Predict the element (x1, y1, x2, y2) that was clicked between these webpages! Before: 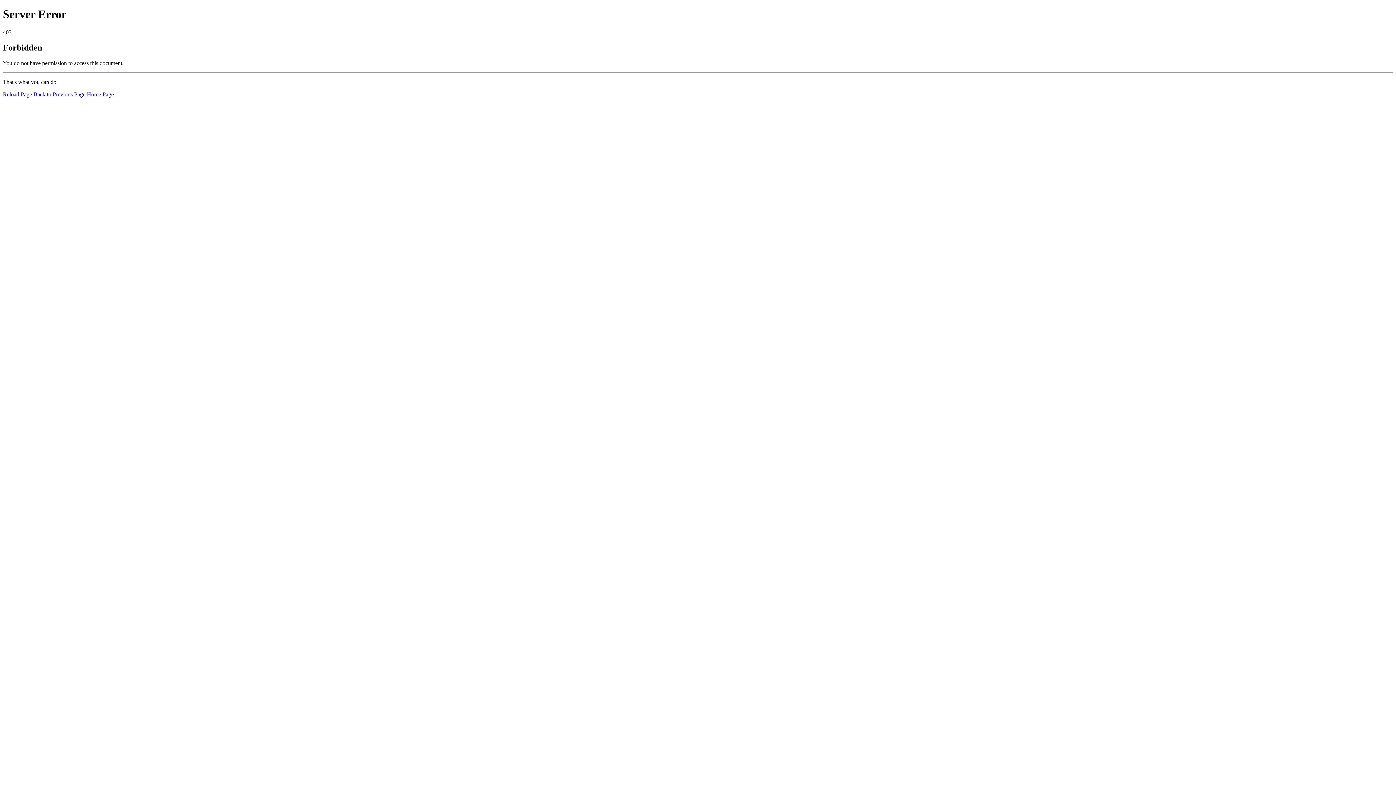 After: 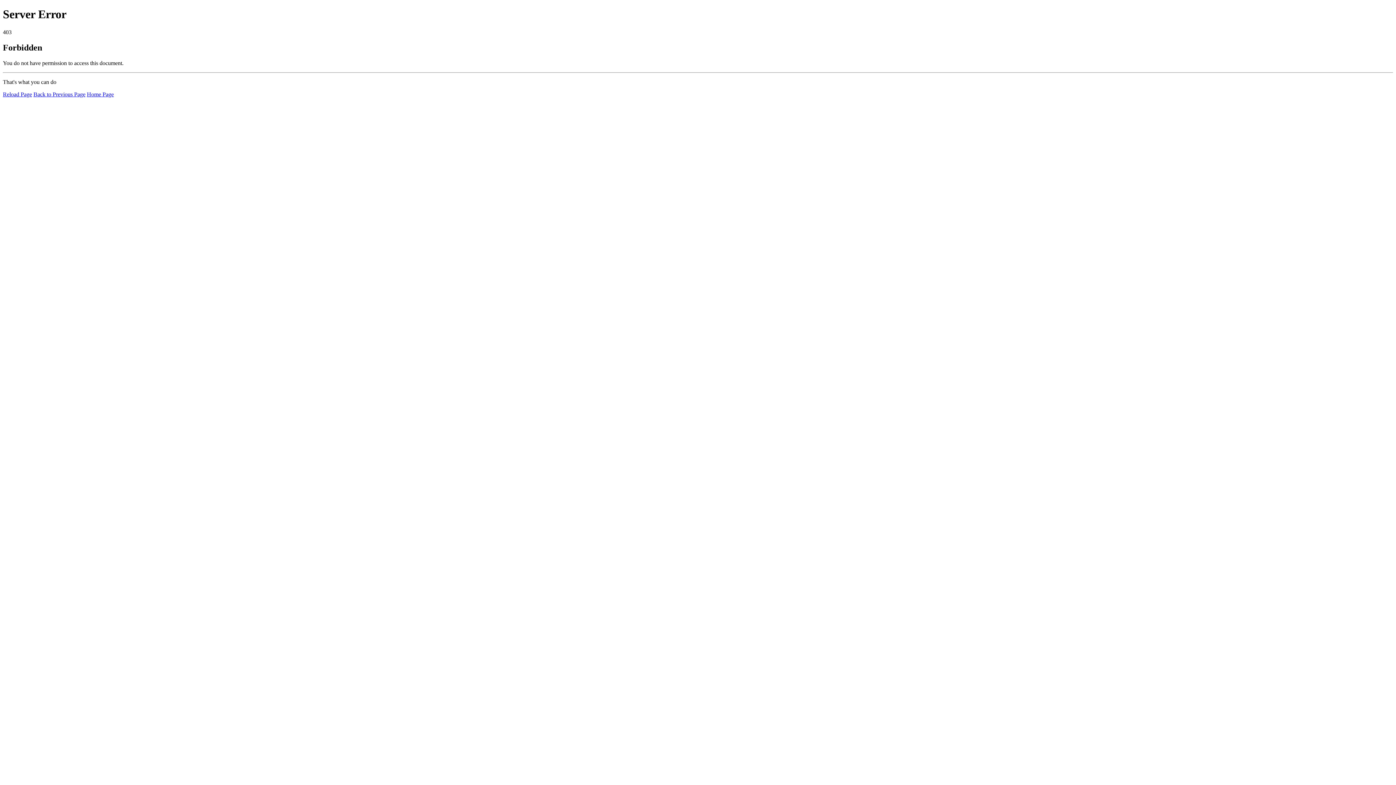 Action: bbox: (2, 91, 32, 97) label: Reload Page